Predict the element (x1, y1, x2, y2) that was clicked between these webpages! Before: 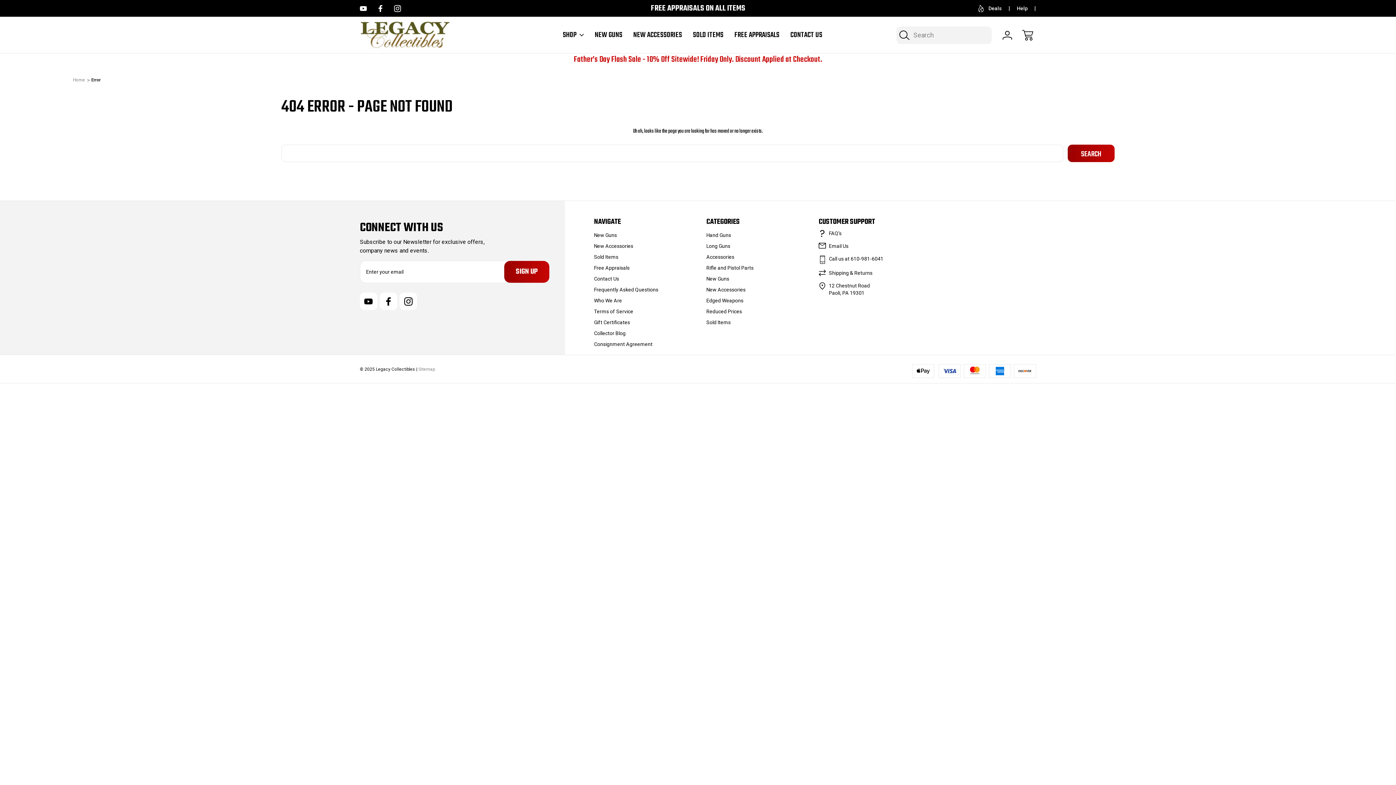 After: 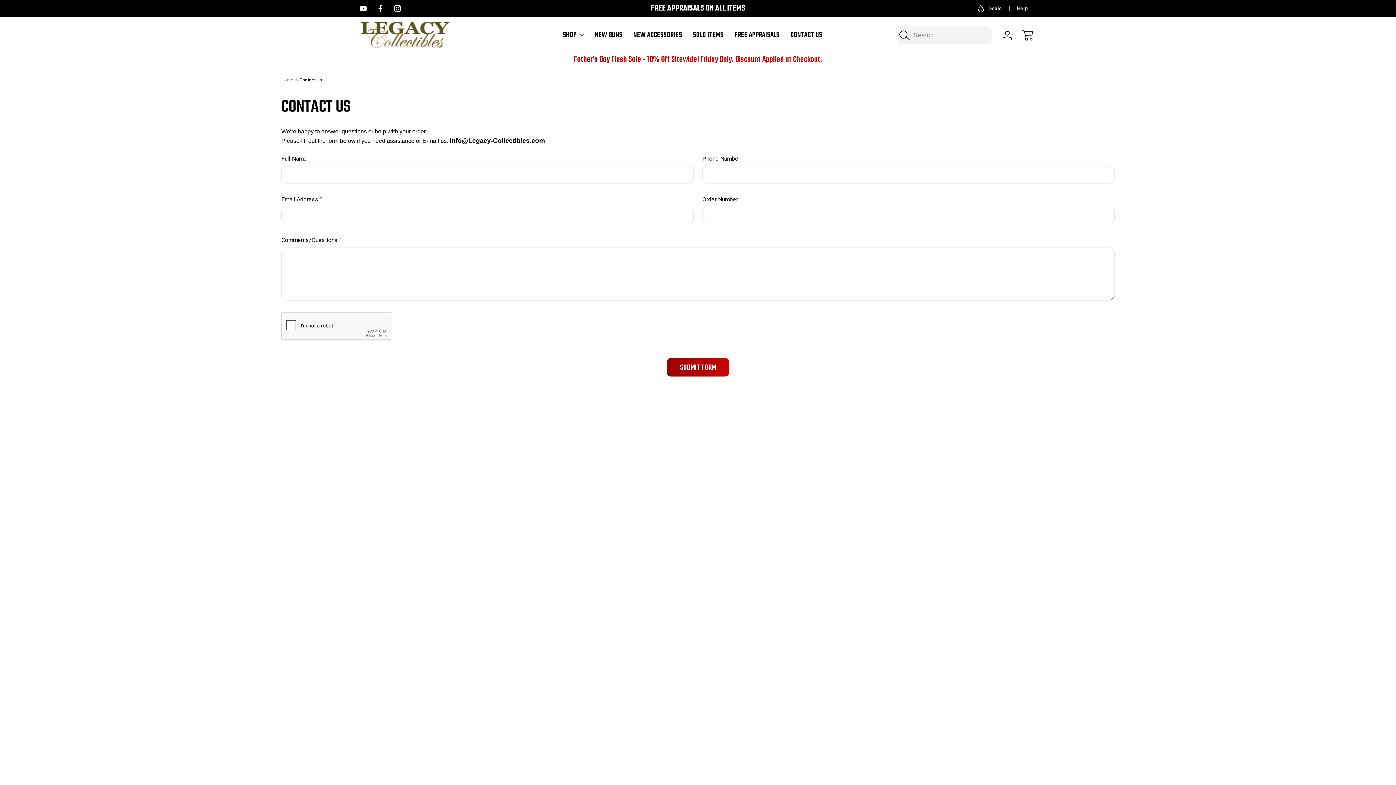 Action: label: Email Us bbox: (829, 242, 848, 249)